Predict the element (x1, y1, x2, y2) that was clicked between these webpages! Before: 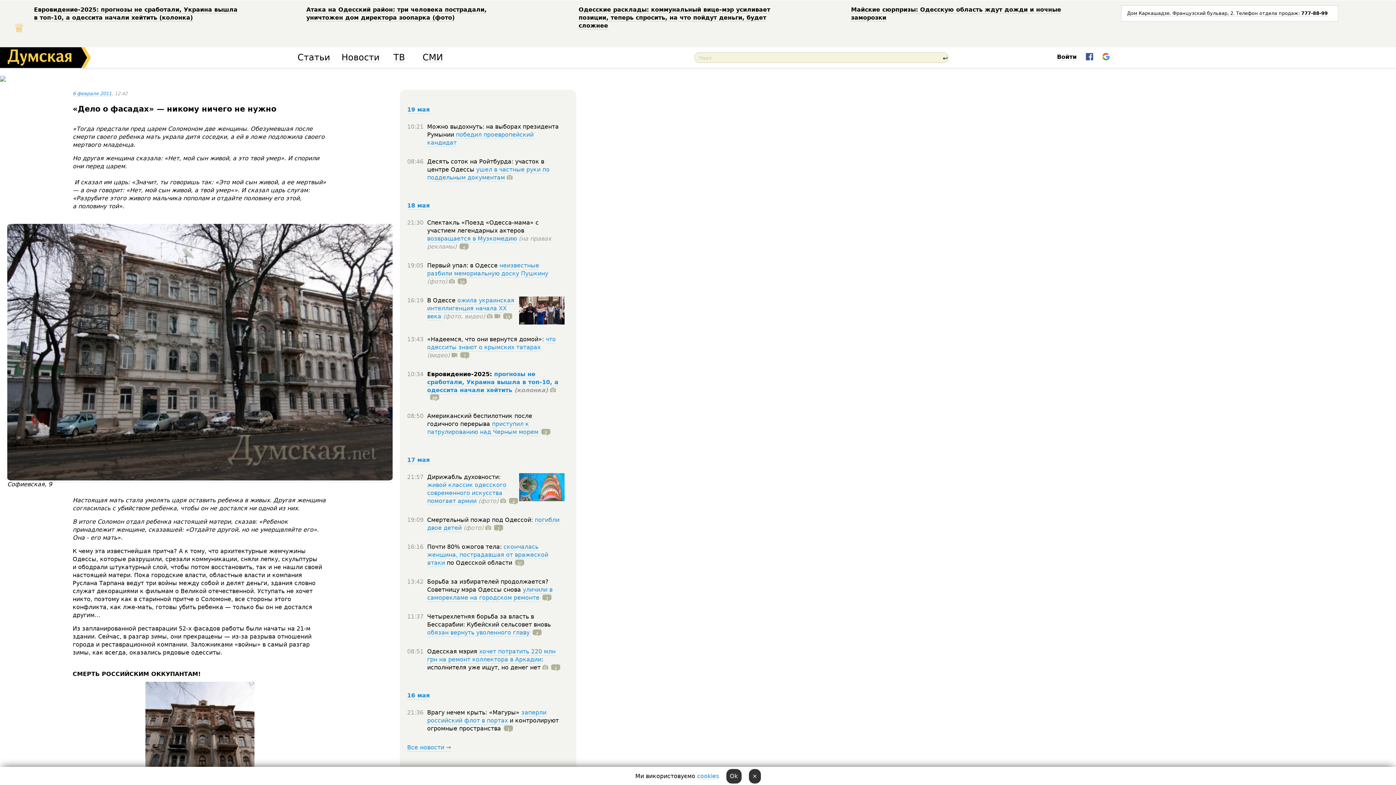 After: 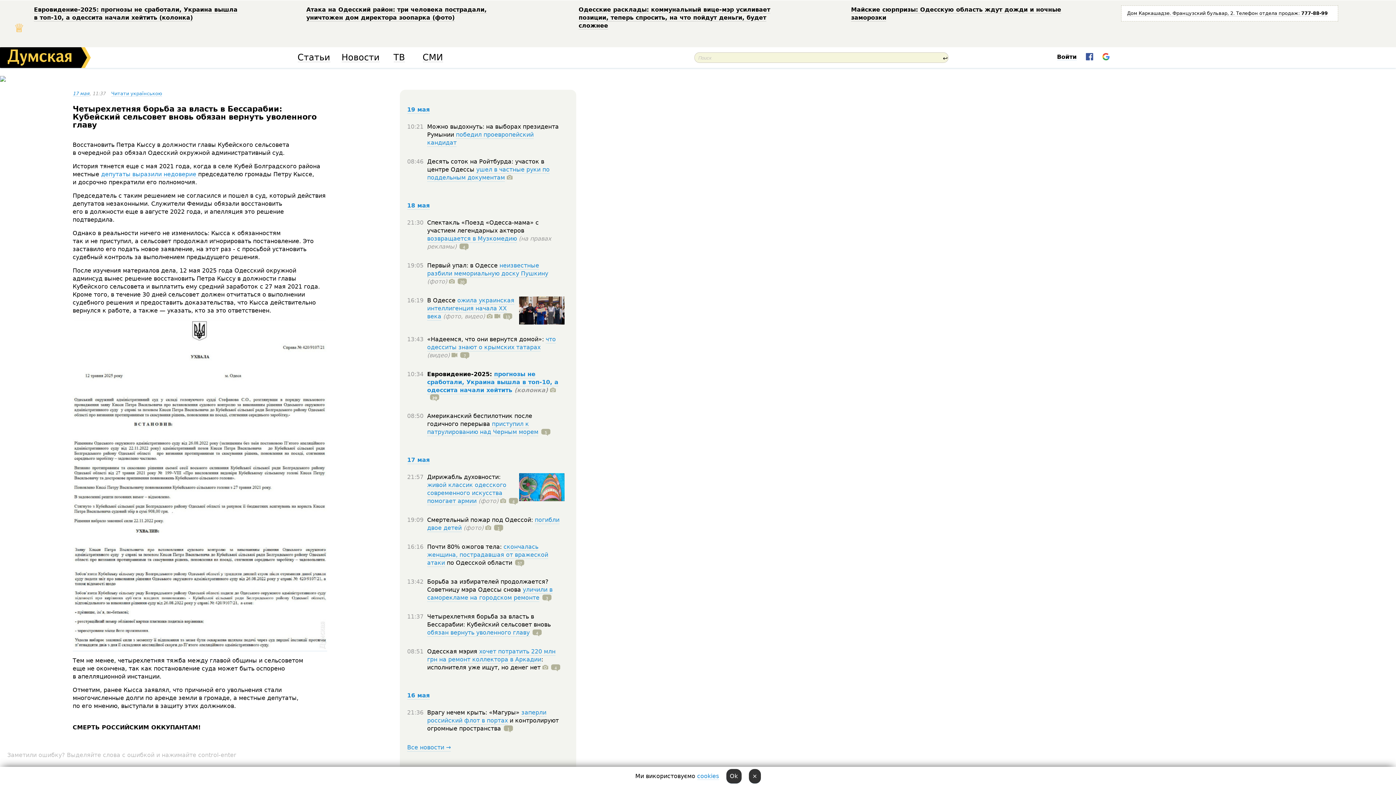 Action: label: обязан вернуть уволенного главу bbox: (427, 629, 529, 637)